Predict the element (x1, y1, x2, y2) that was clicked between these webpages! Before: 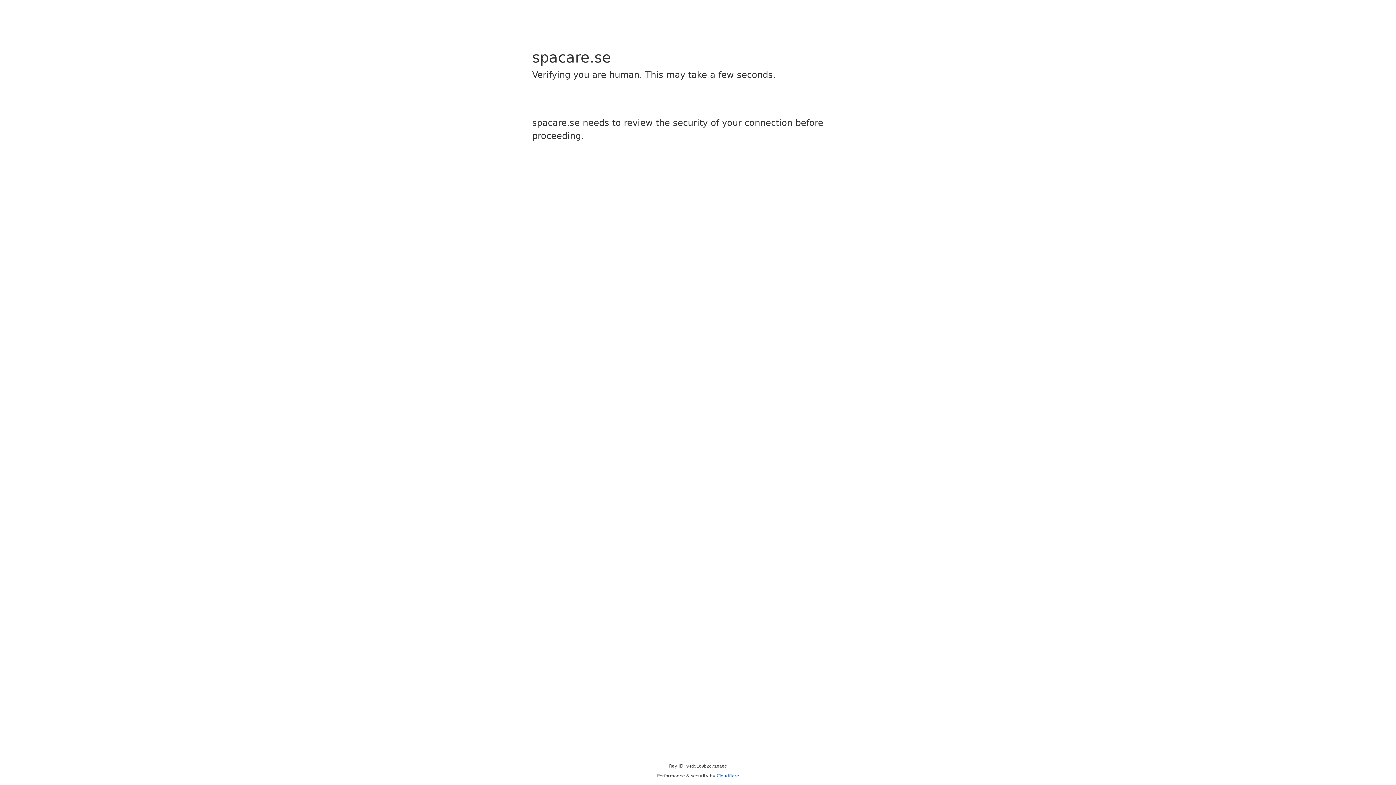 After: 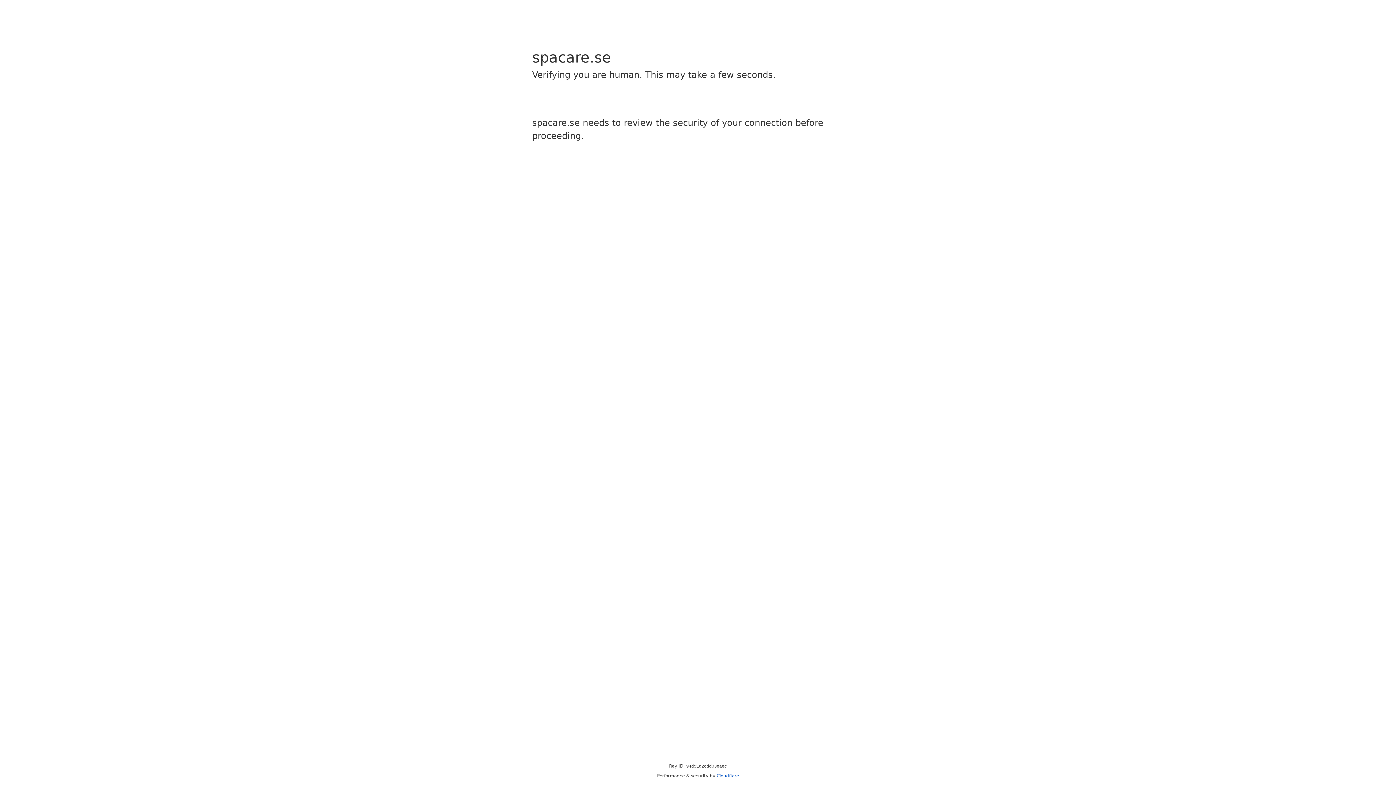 Action: label: Cloudflare bbox: (716, 773, 739, 778)